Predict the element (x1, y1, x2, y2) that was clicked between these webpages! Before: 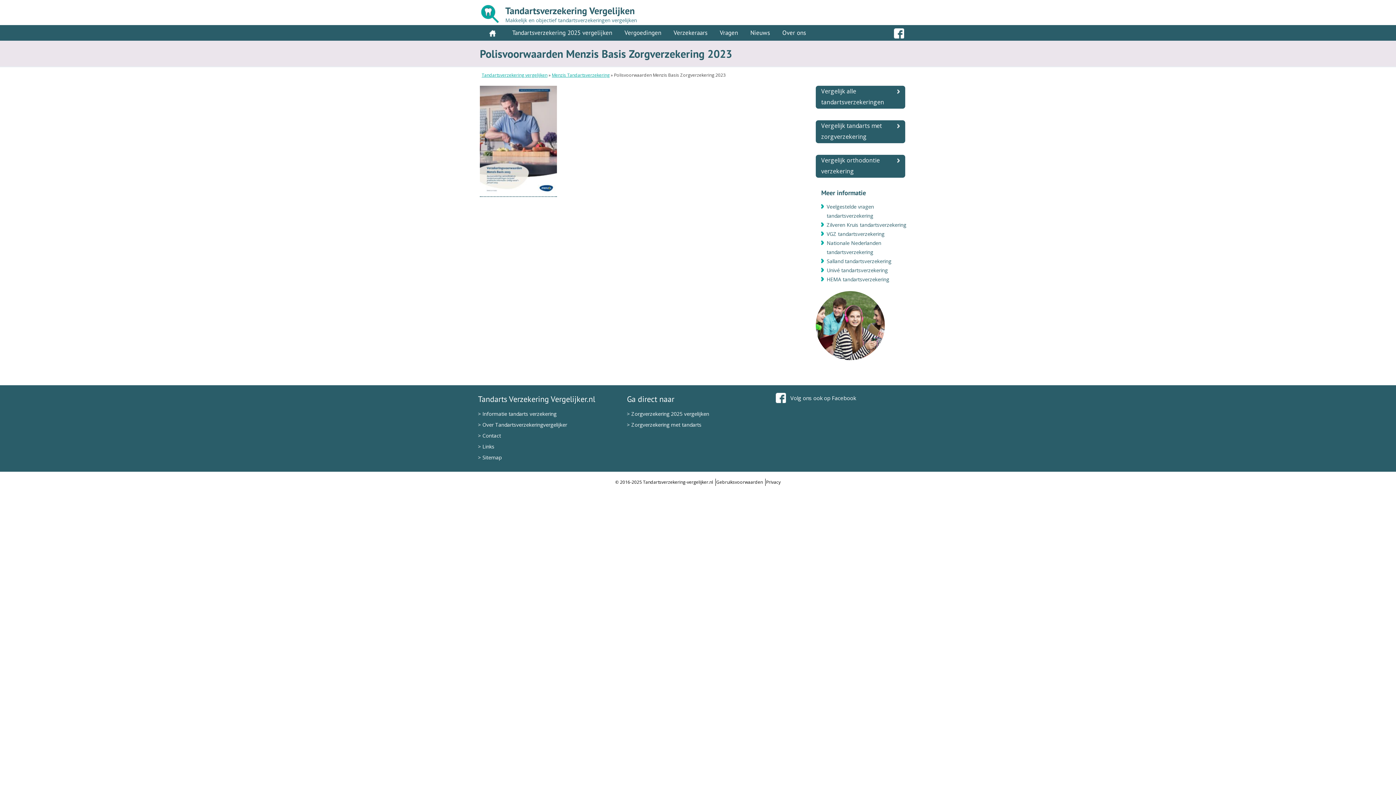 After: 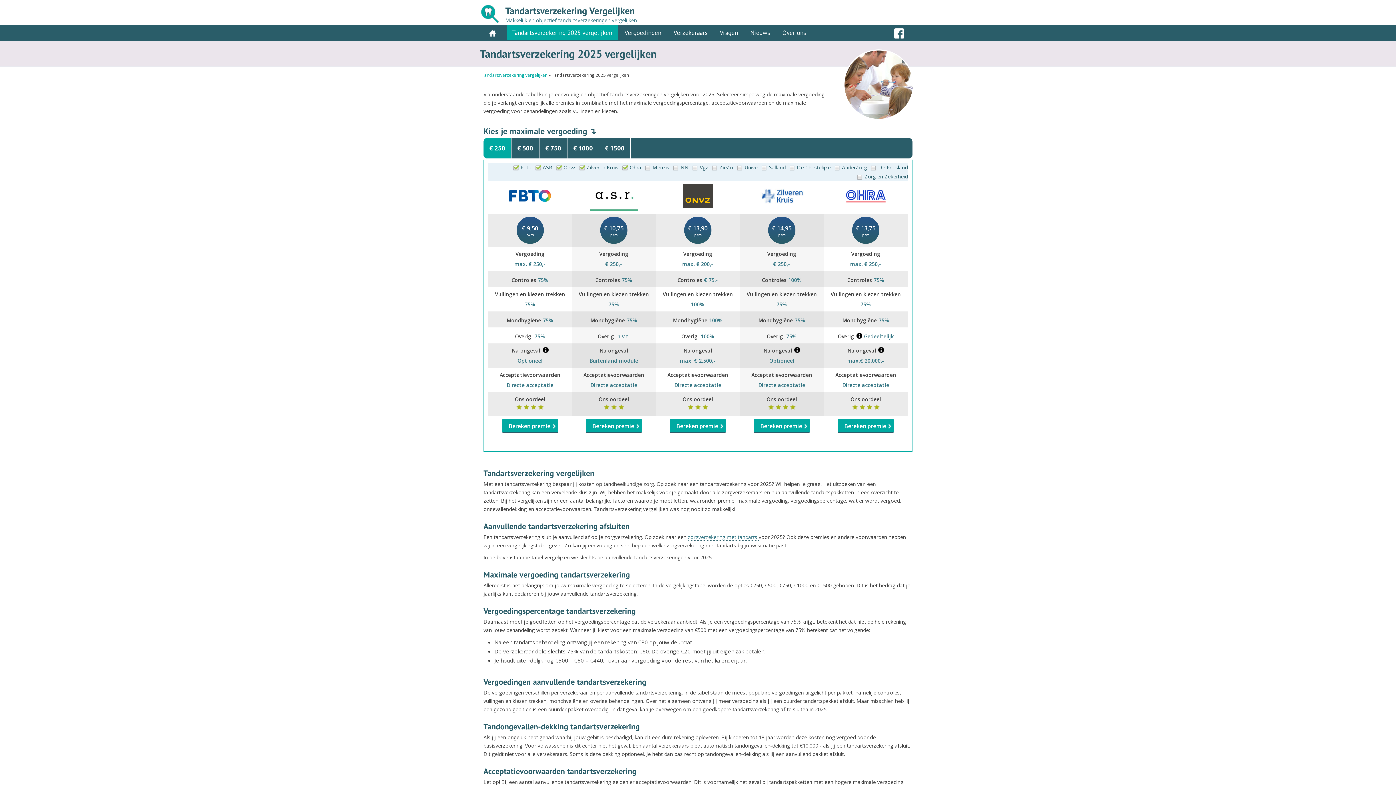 Action: label: > Zorgverzekering 2025 vergelijken bbox: (627, 410, 709, 417)